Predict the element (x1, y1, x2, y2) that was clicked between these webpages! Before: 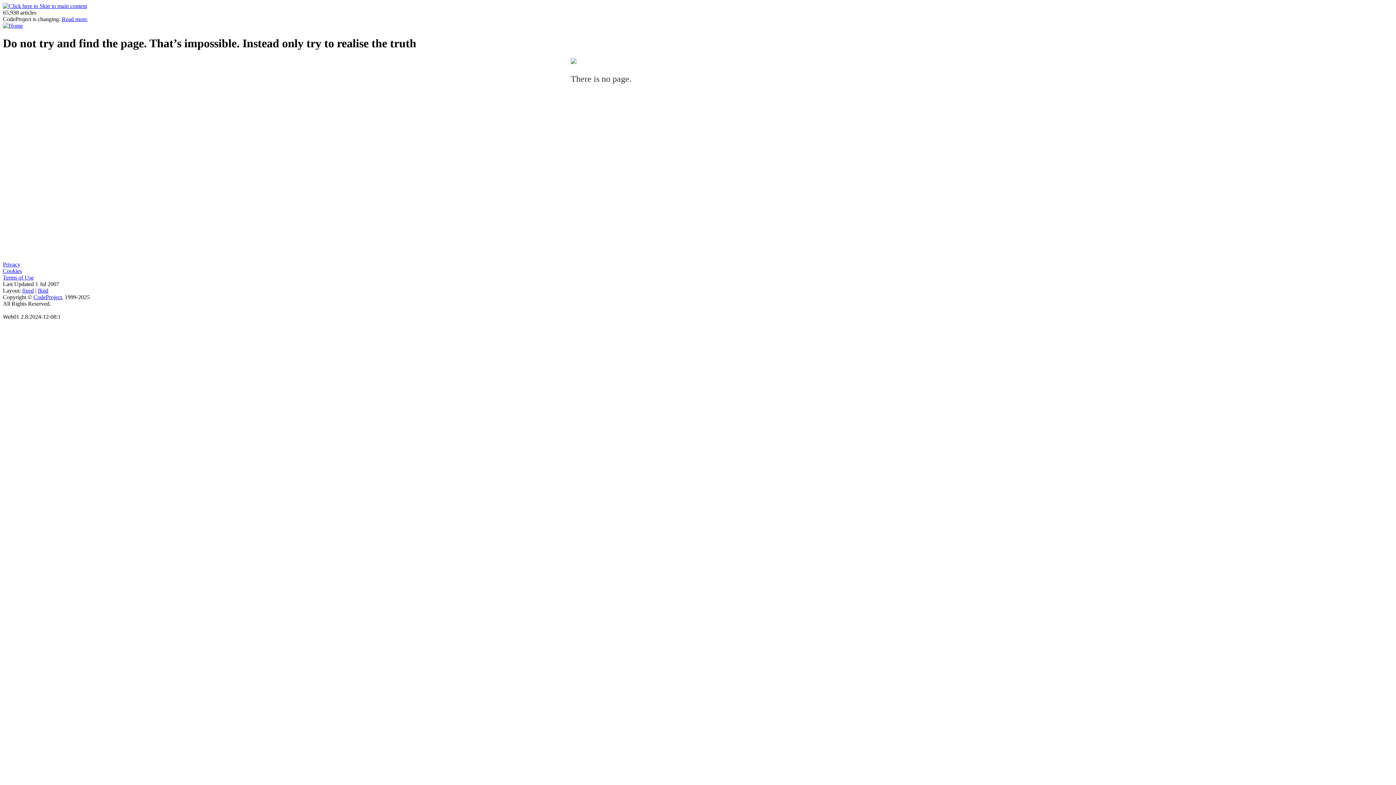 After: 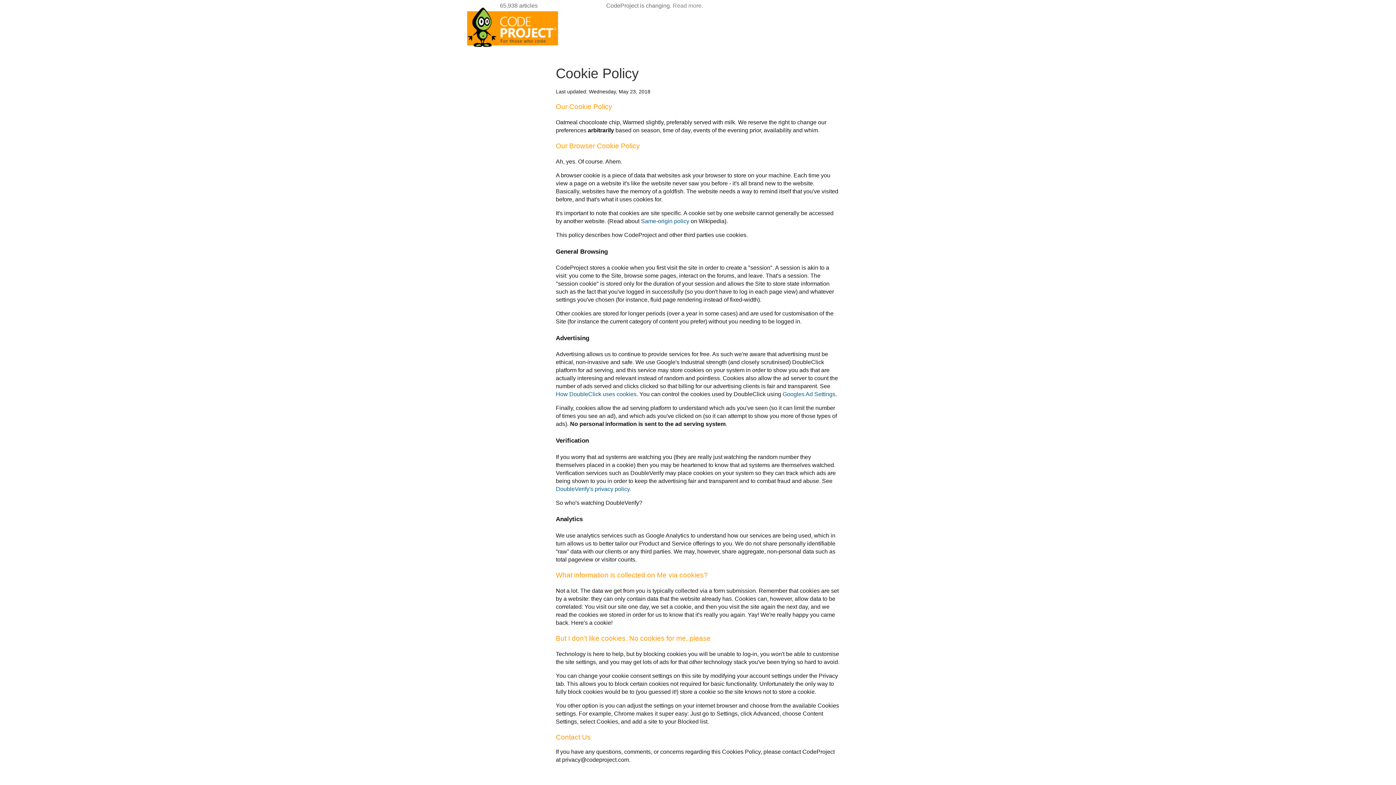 Action: label: Cookies bbox: (2, 268, 21, 274)